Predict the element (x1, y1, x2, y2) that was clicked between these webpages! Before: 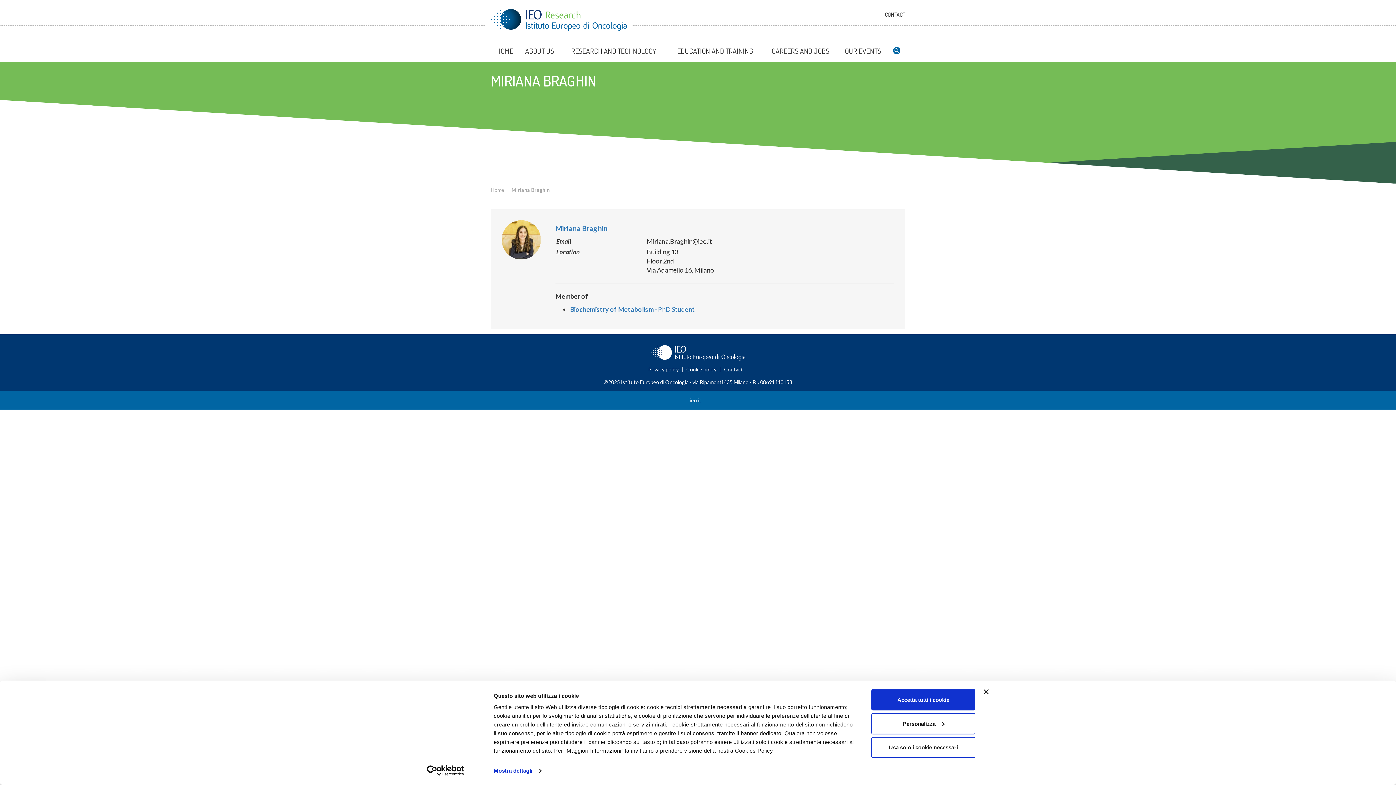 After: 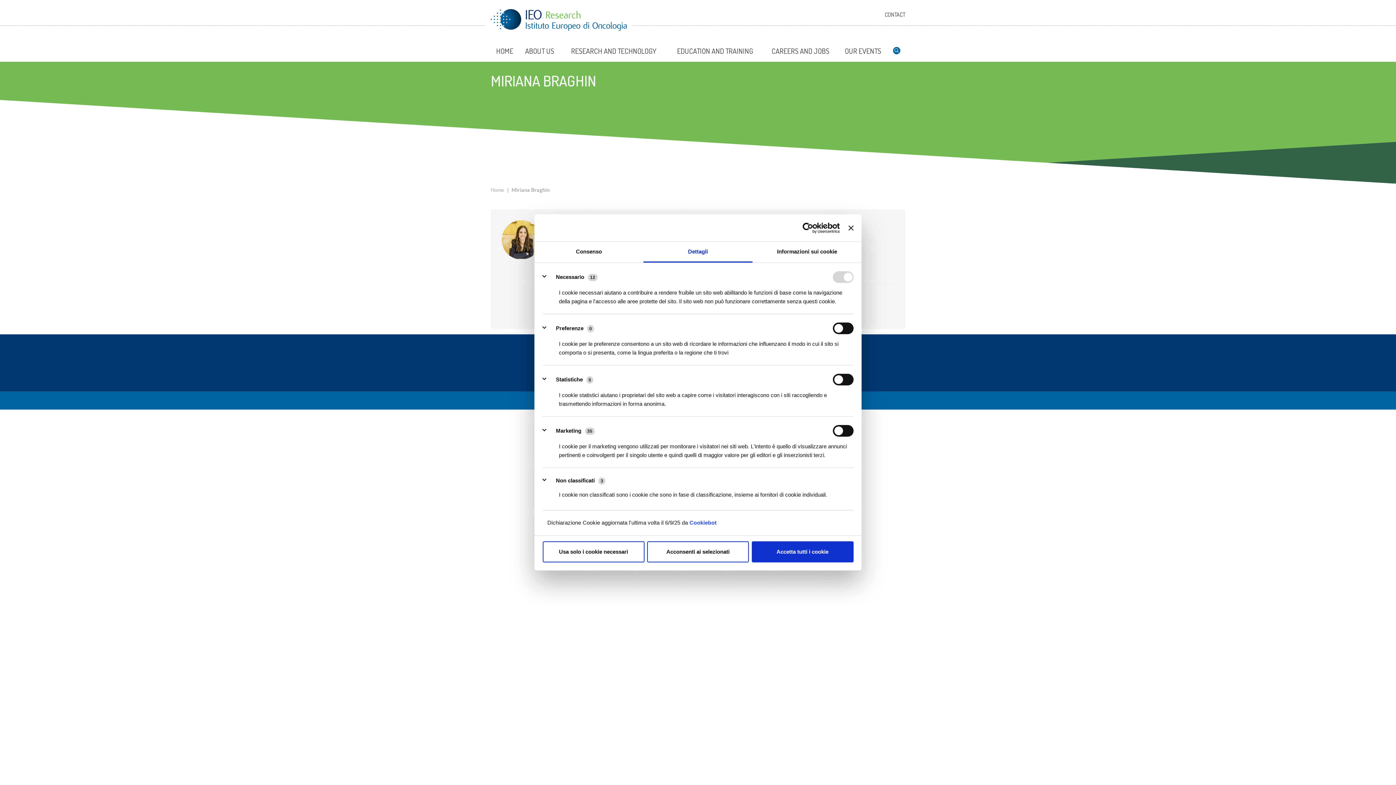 Action: bbox: (493, 765, 541, 776) label: Mostra dettagli